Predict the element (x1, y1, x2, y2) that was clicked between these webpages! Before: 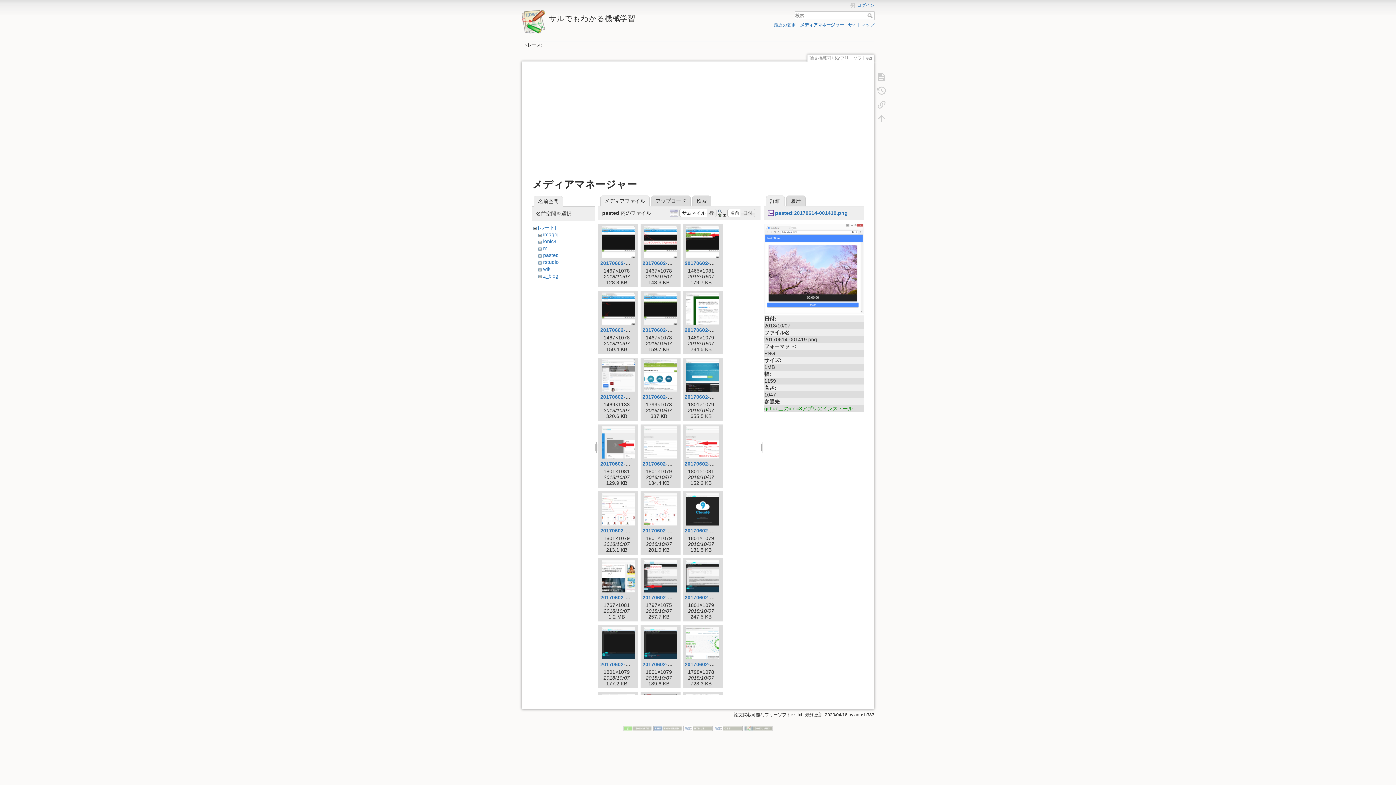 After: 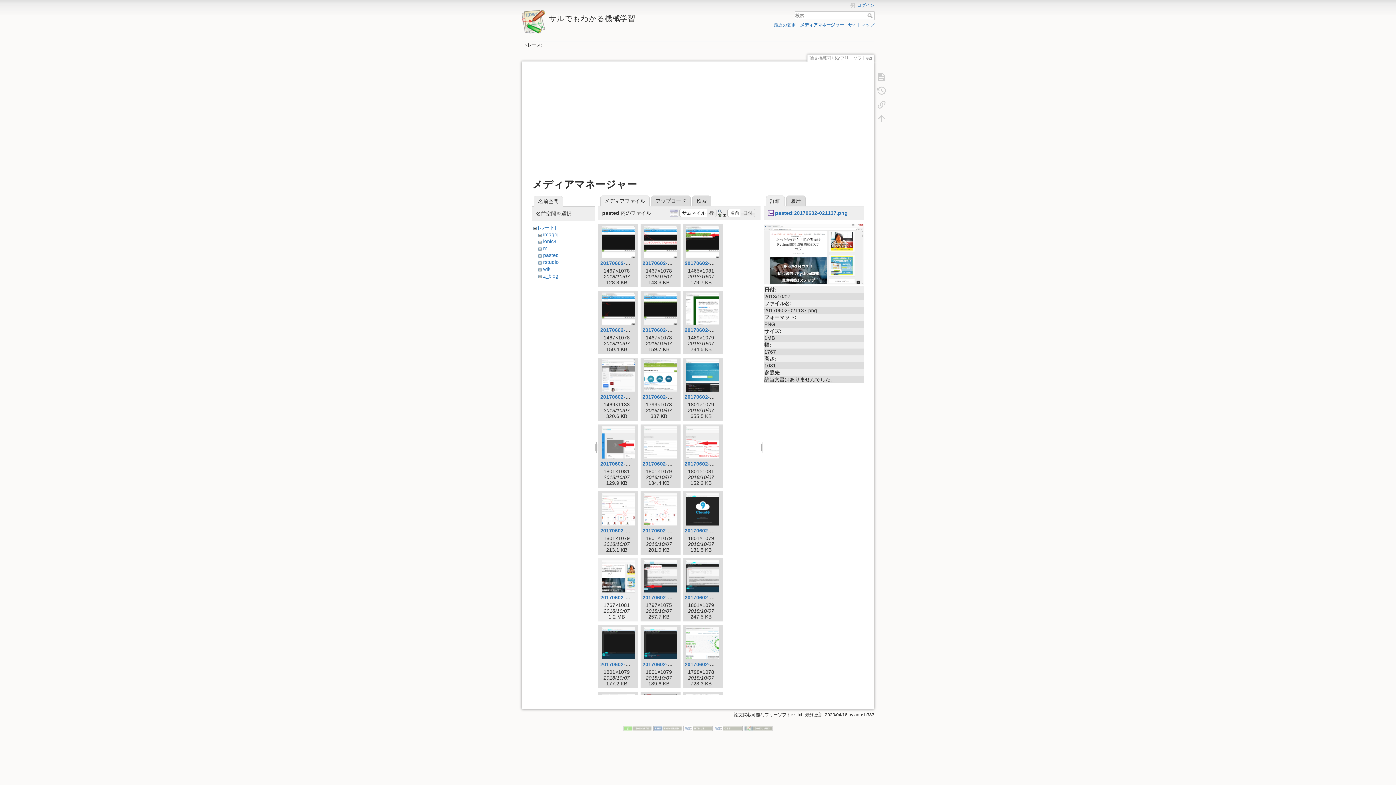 Action: label: 20170602-021137.png bbox: (600, 594, 654, 600)